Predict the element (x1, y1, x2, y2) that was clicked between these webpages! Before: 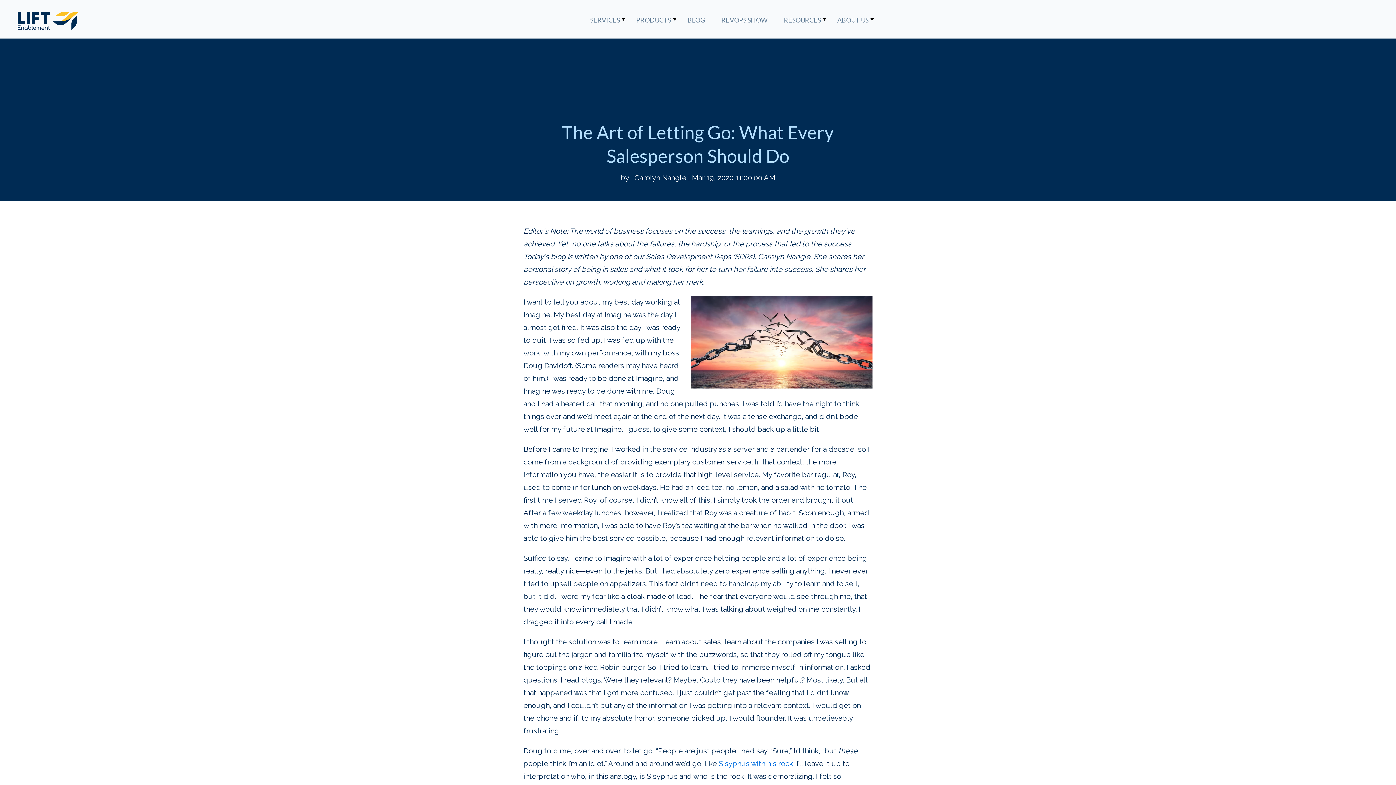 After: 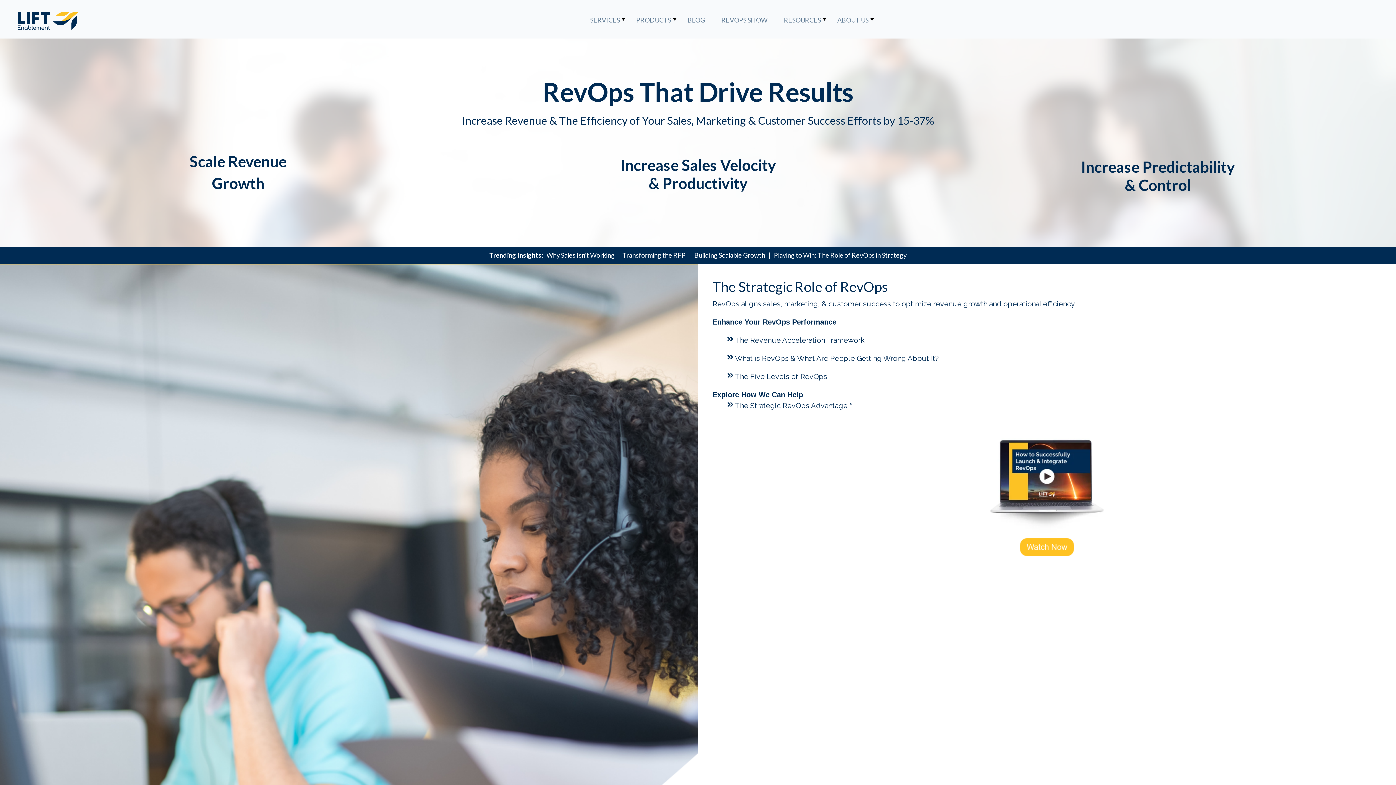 Action: bbox: (11, 27, 84, 36)